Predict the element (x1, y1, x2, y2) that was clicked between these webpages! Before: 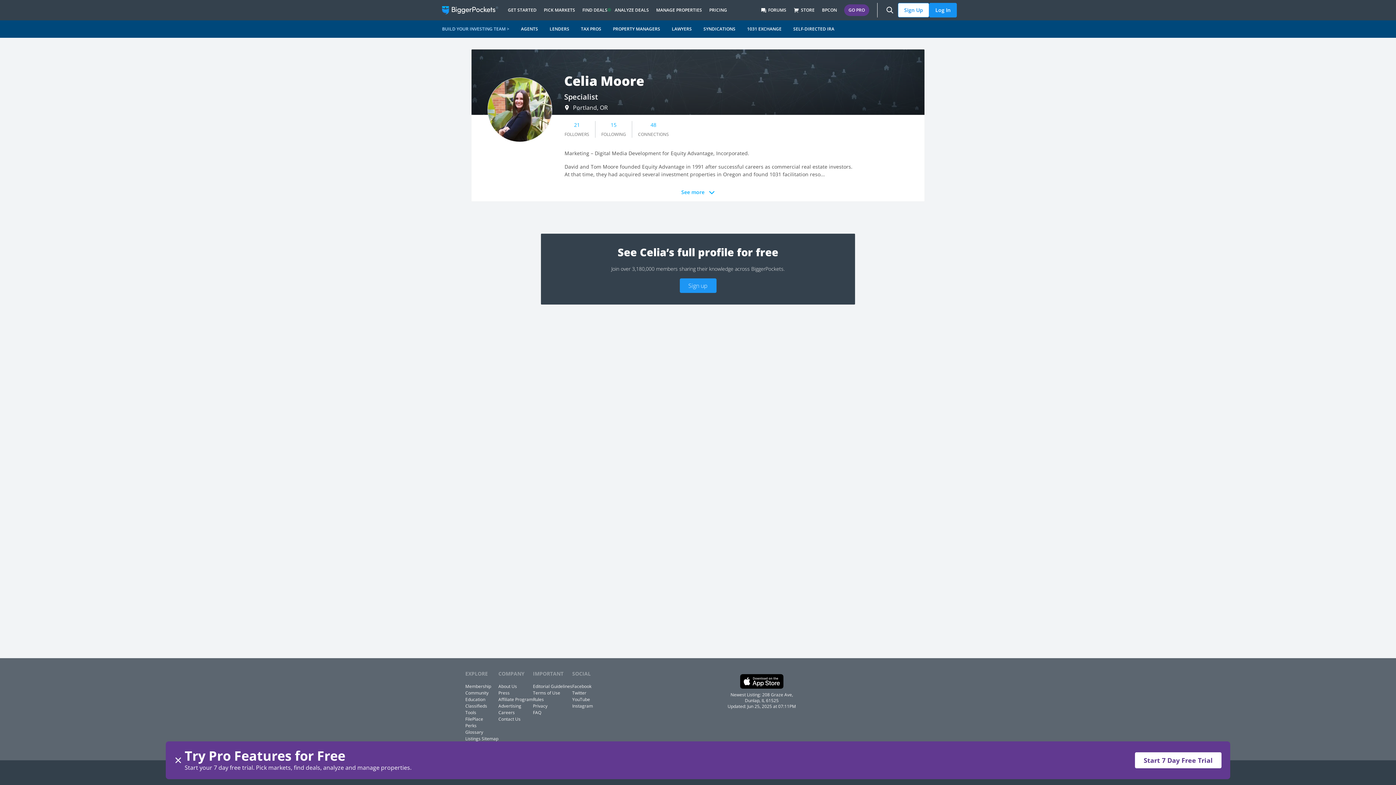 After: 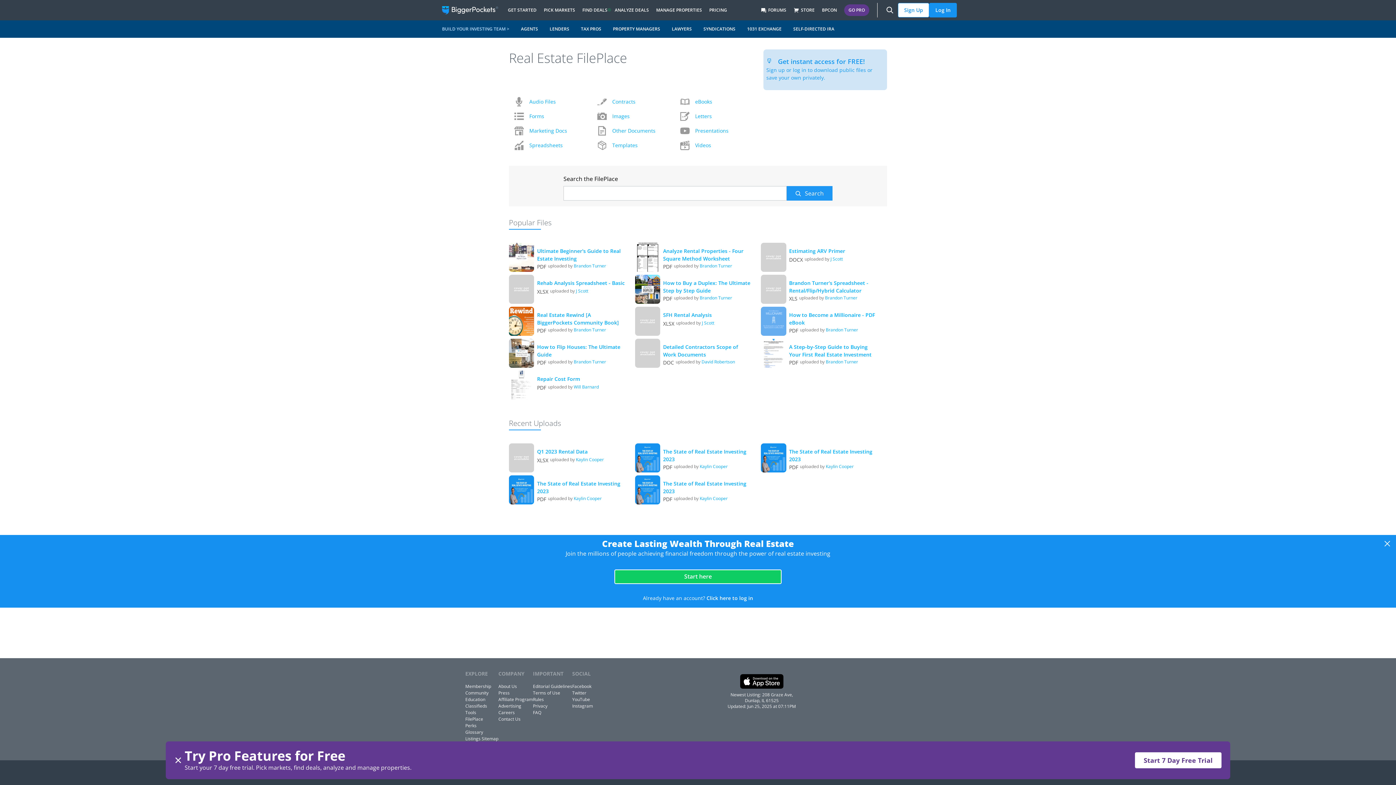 Action: label: FilePlace bbox: (465, 716, 483, 722)